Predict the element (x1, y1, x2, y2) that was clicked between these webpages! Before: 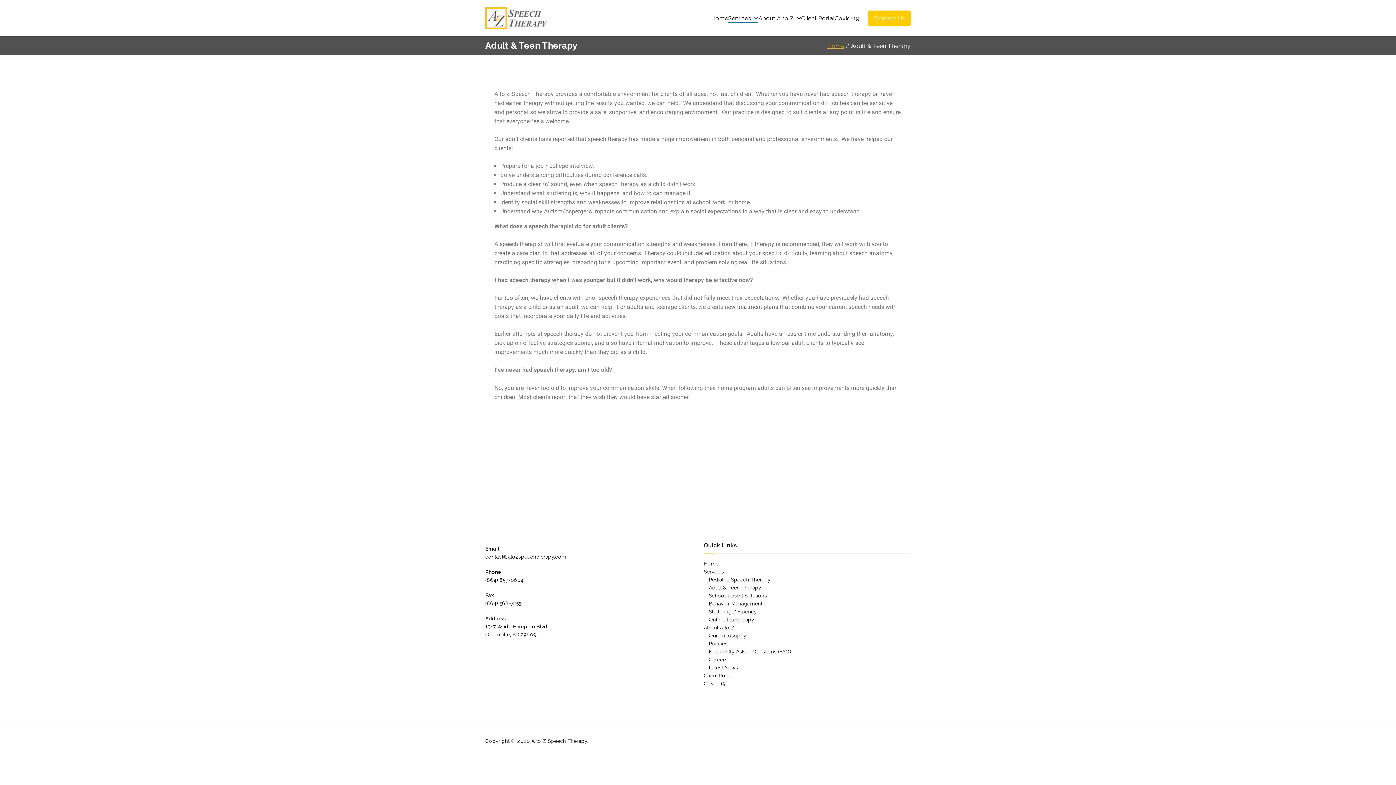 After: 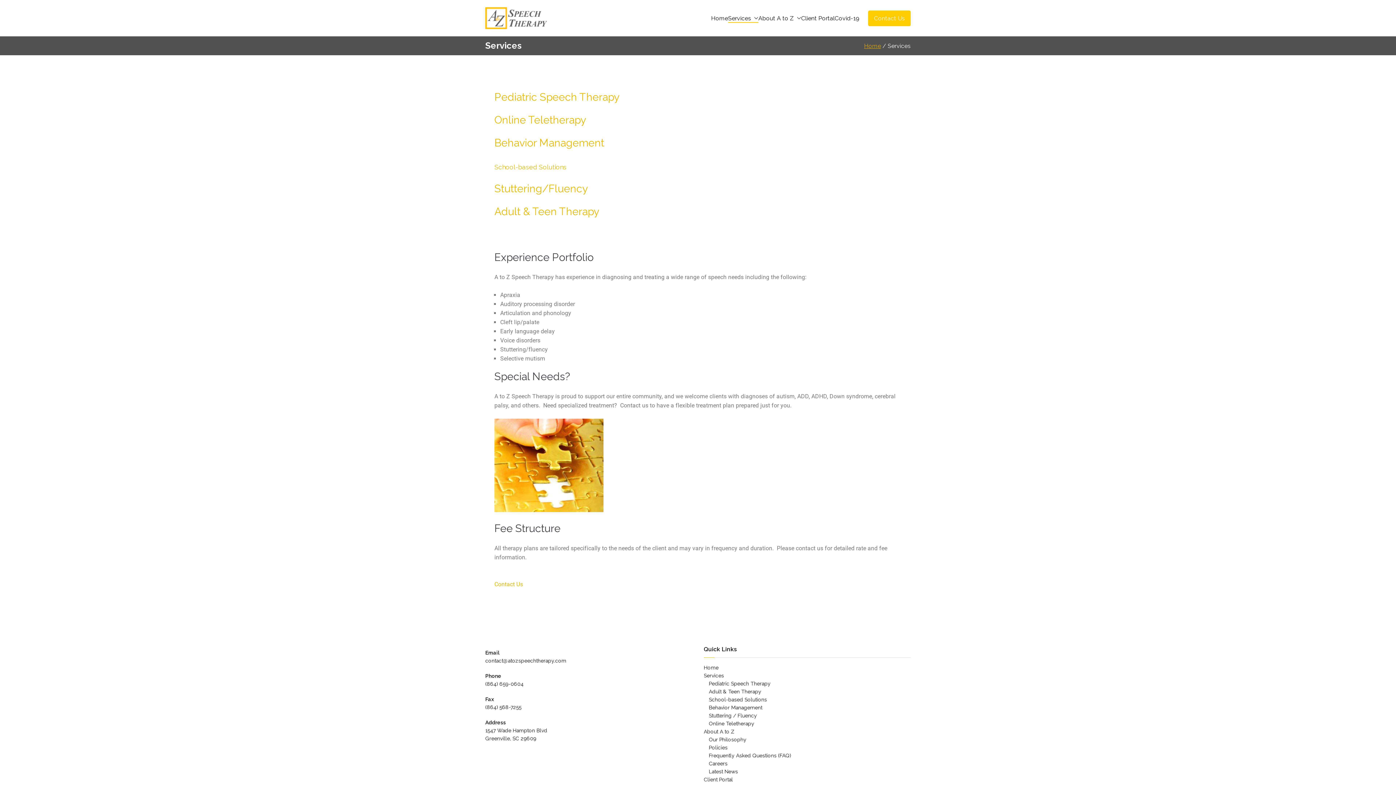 Action: bbox: (751, 13, 758, 22)